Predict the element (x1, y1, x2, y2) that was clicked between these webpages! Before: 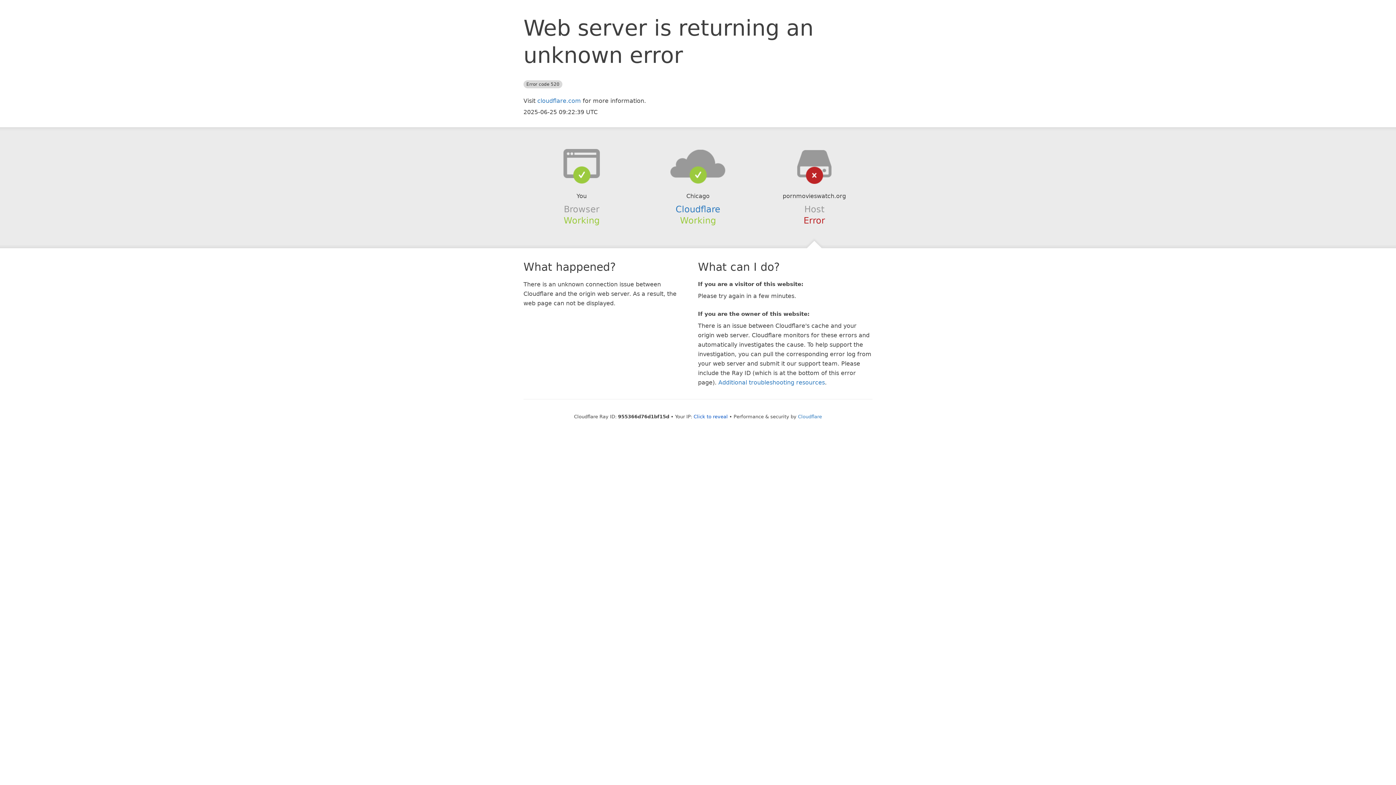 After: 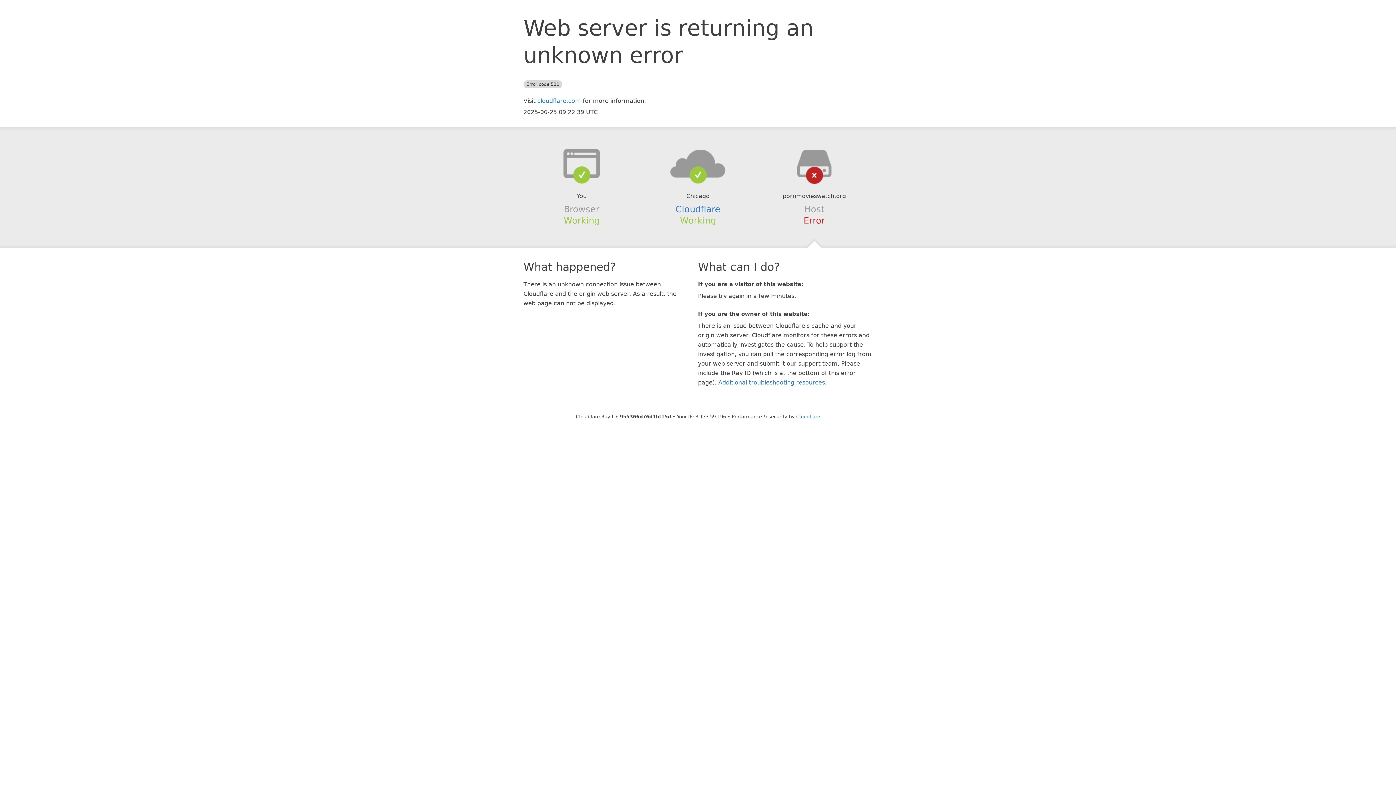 Action: bbox: (693, 414, 728, 419) label: Click to reveal